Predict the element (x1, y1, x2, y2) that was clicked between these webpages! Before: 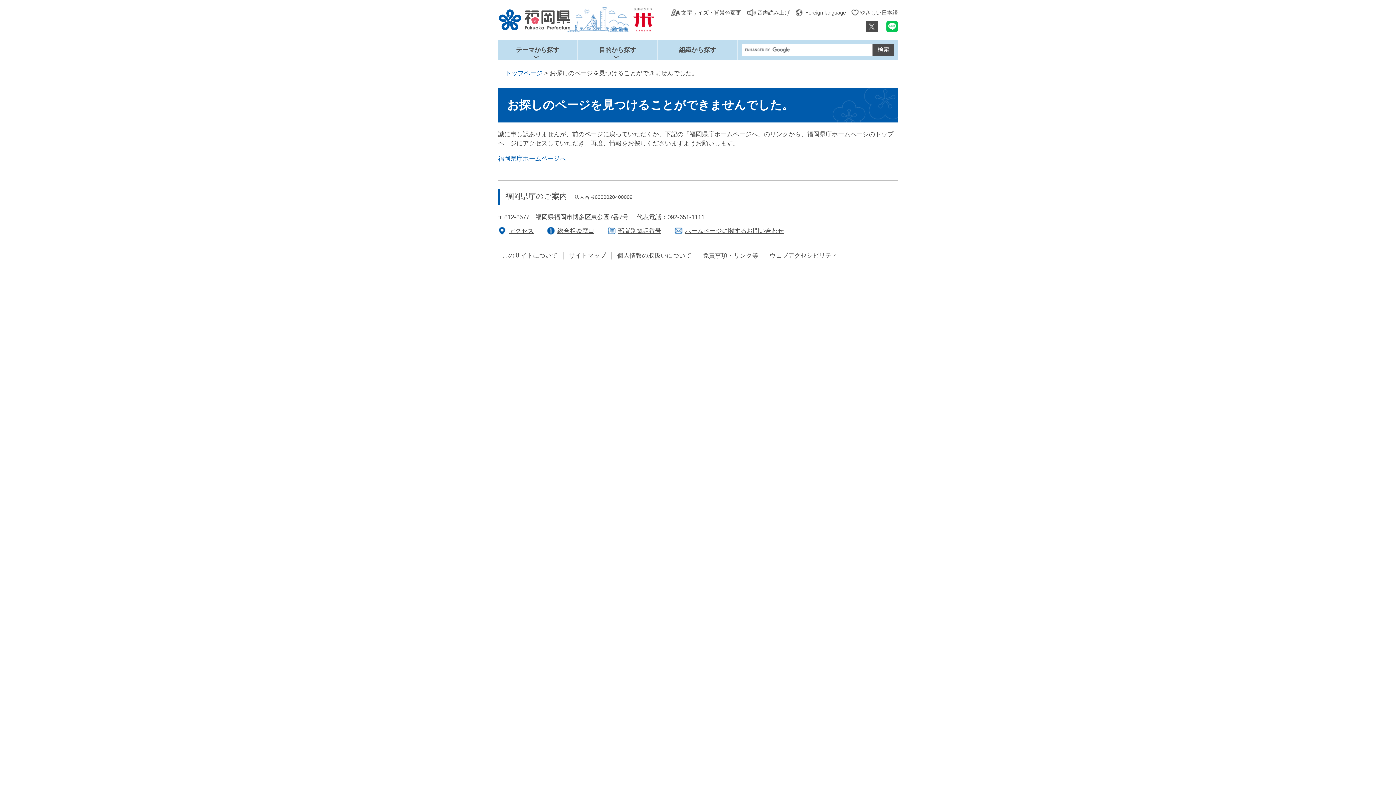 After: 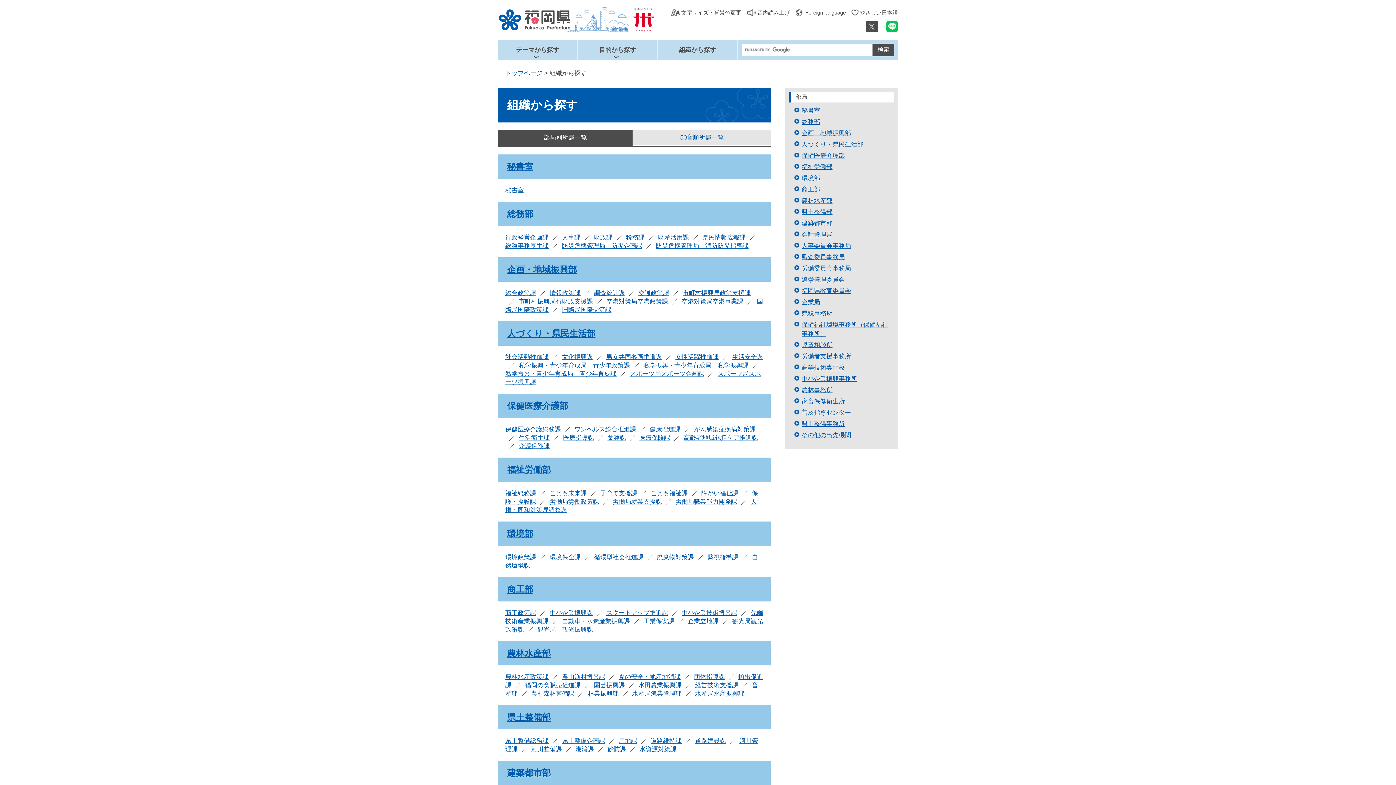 Action: label: 組織から探す bbox: (658, 39, 737, 60)